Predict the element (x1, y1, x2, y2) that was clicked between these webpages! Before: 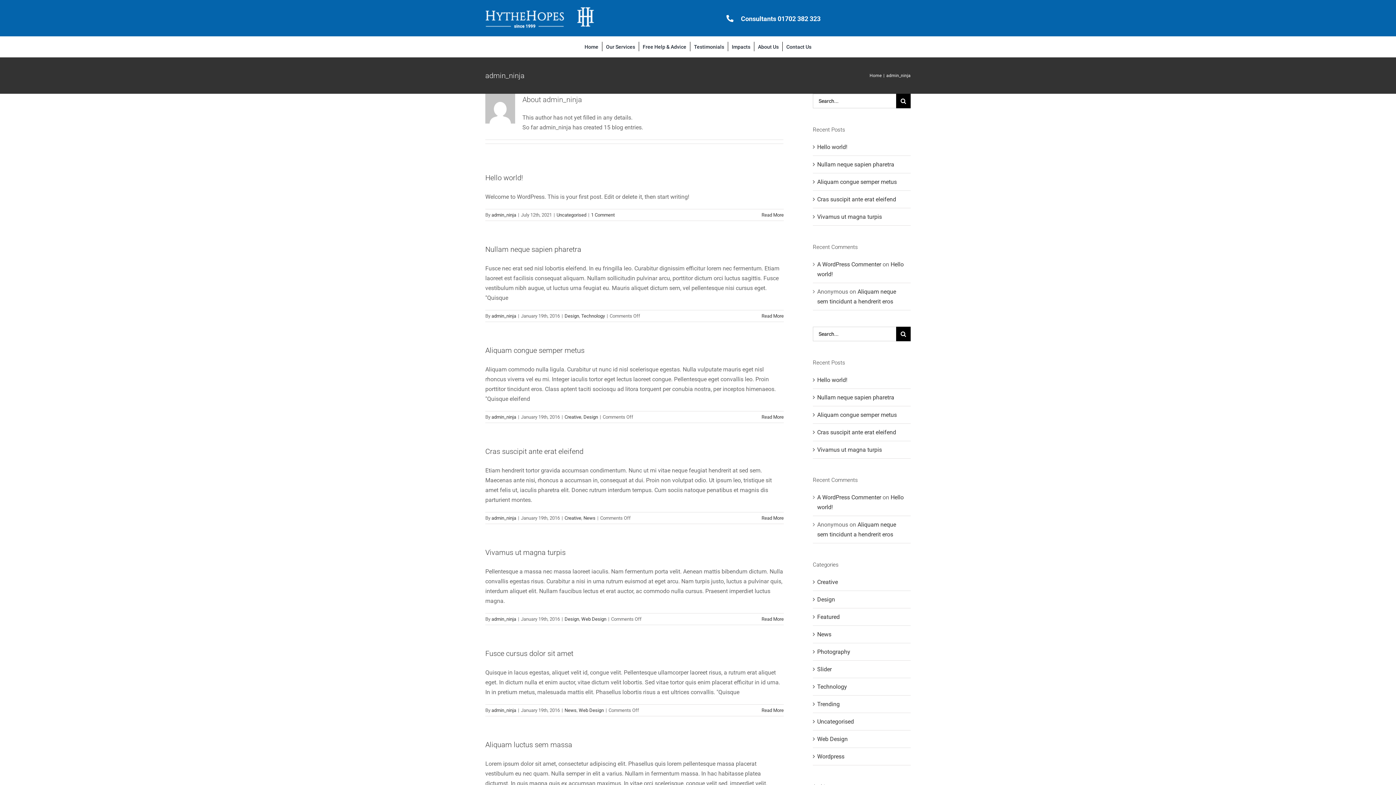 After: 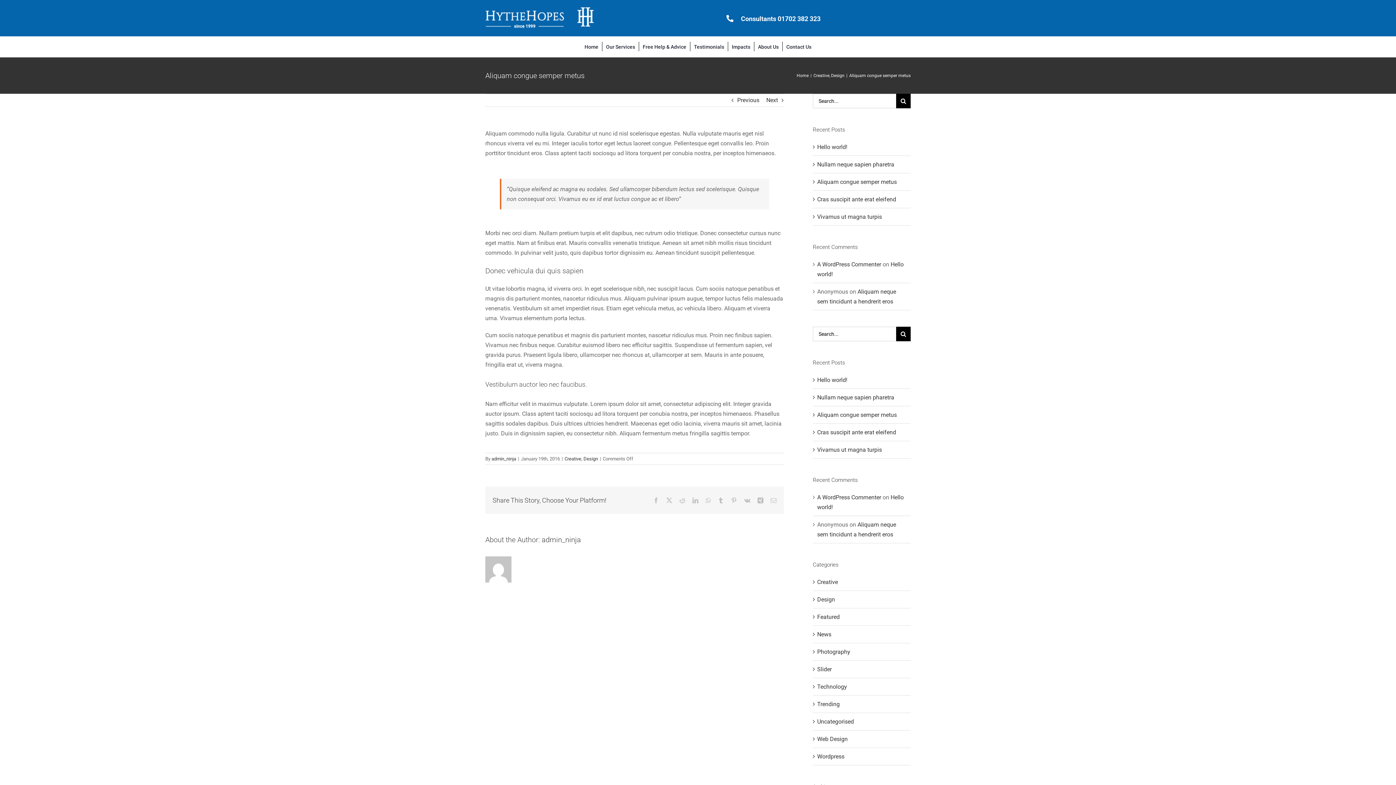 Action: bbox: (761, 414, 783, 420) label: More on Aliquam congue semper metus